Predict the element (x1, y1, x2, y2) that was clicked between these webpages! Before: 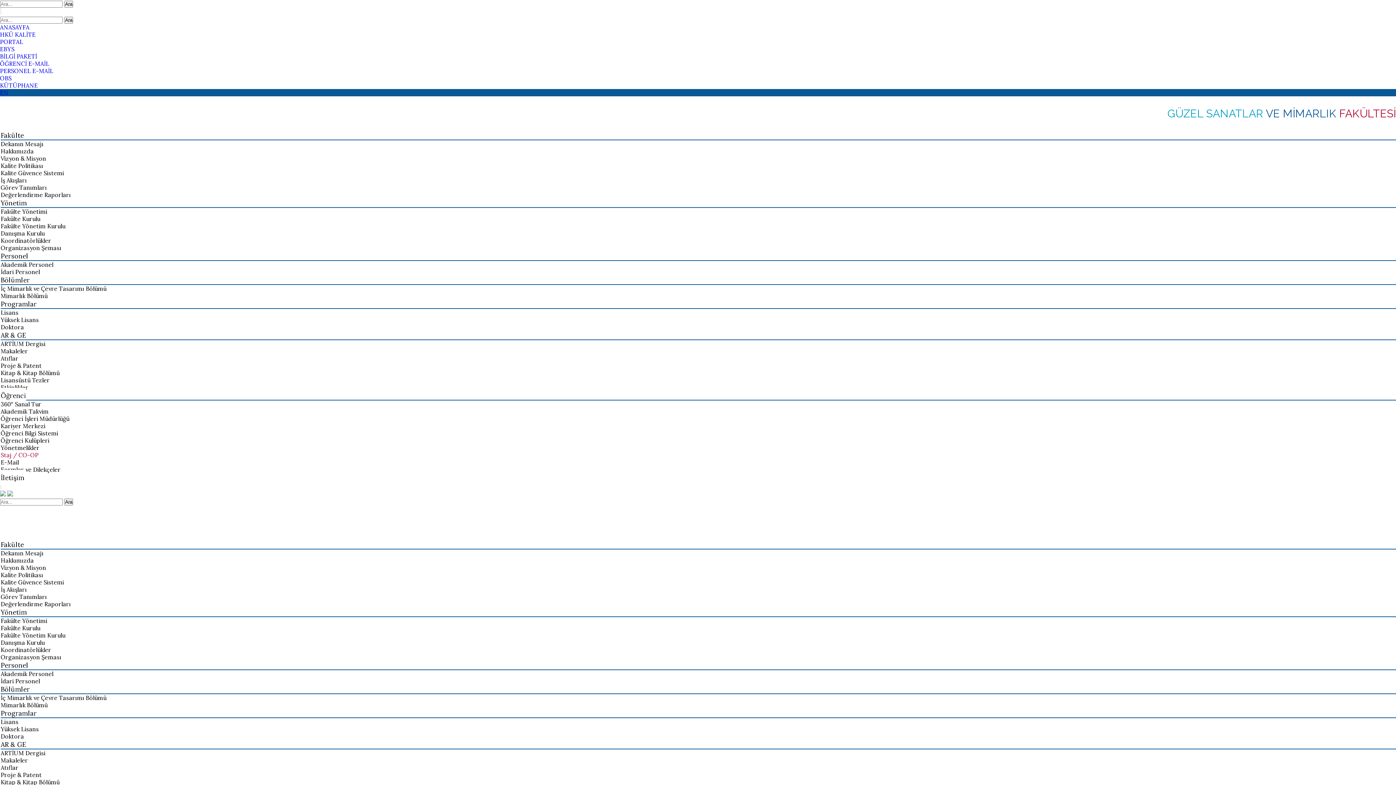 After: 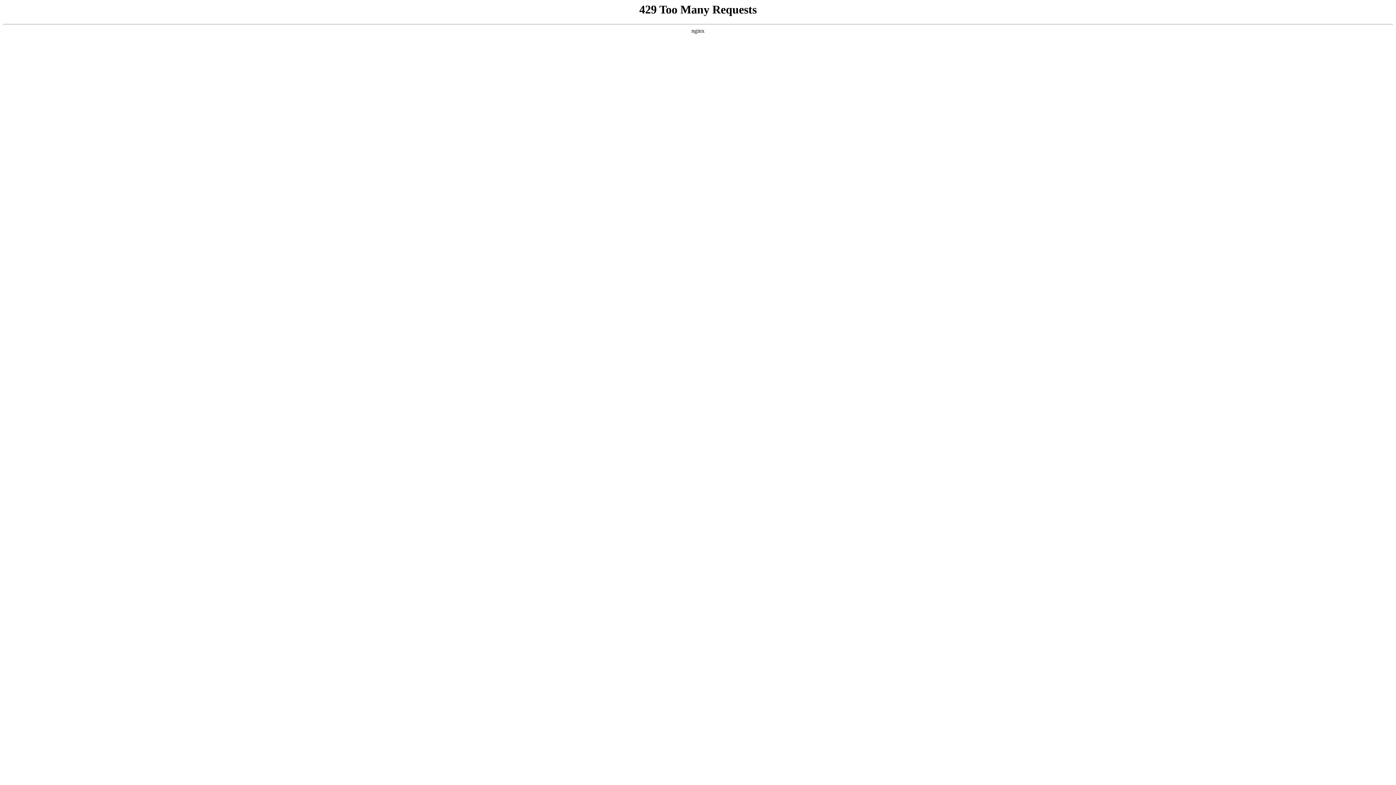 Action: bbox: (0, 237, 51, 244) label: Koordinatörlükler